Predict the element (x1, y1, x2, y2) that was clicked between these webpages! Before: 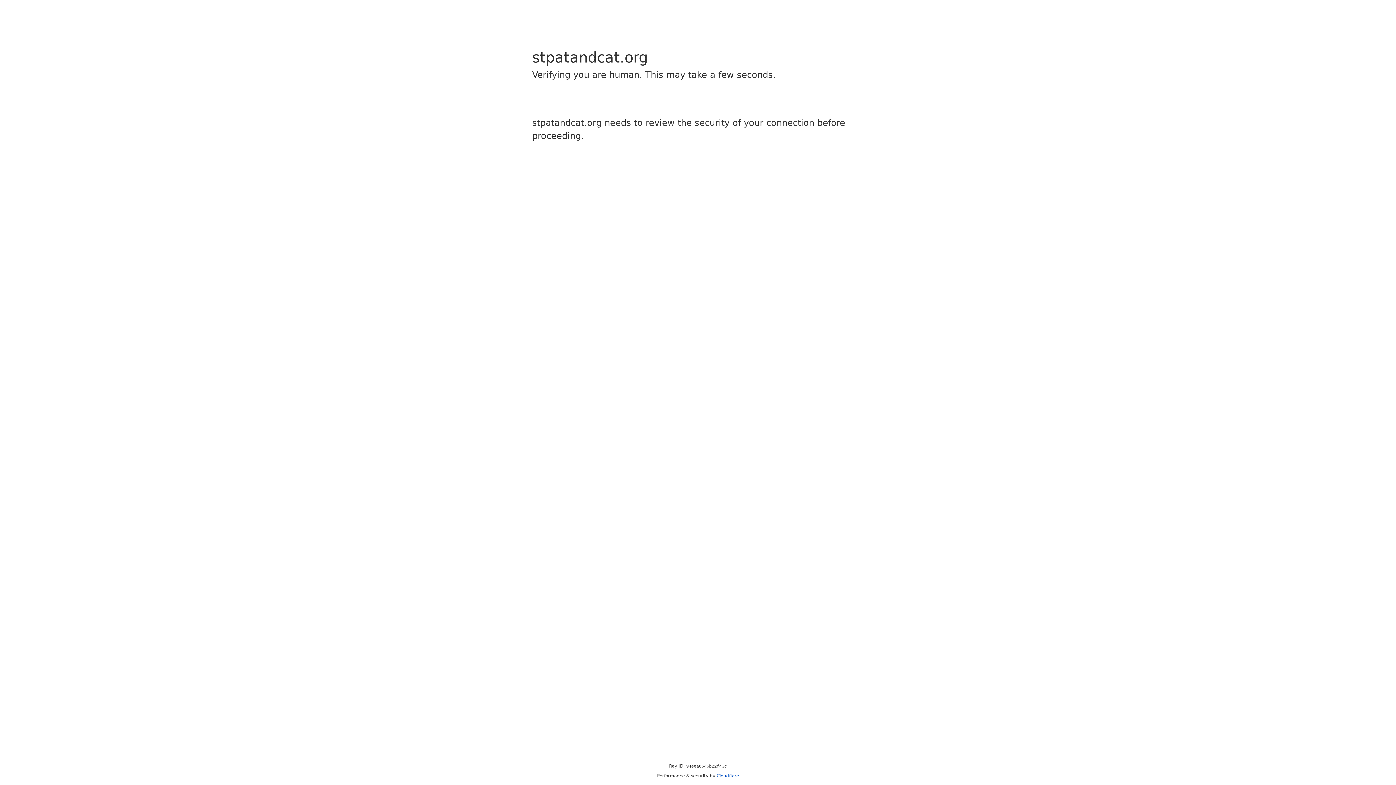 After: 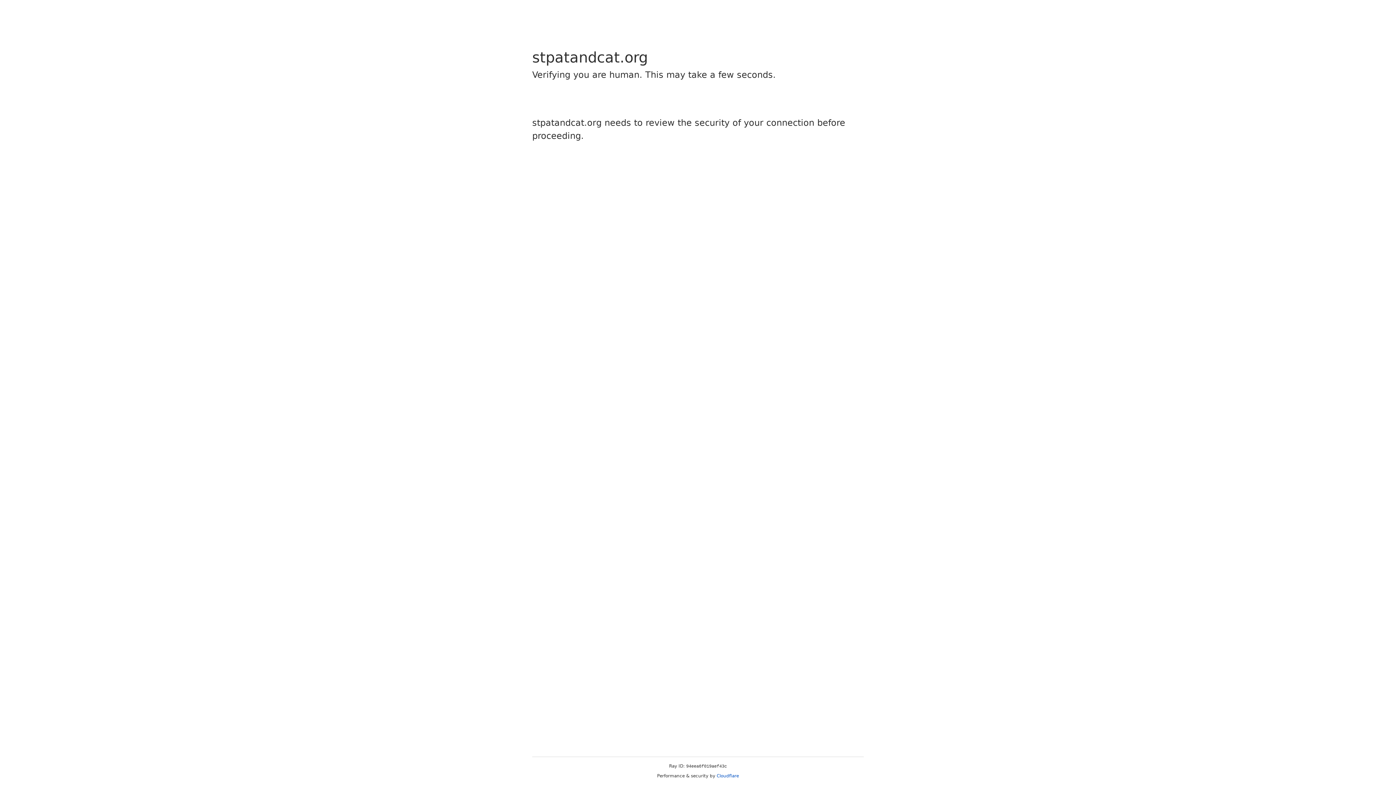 Action: label: Cloudflare bbox: (716, 773, 739, 778)